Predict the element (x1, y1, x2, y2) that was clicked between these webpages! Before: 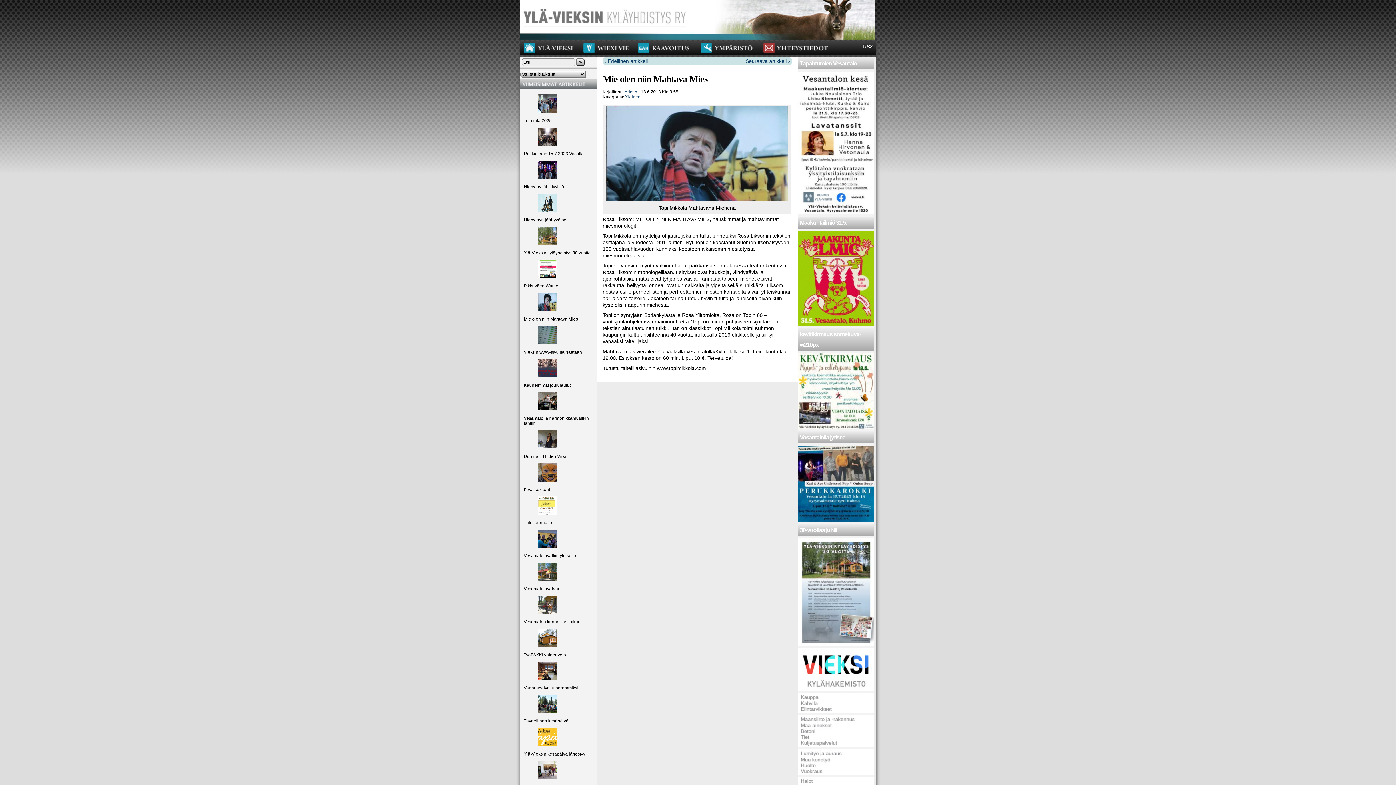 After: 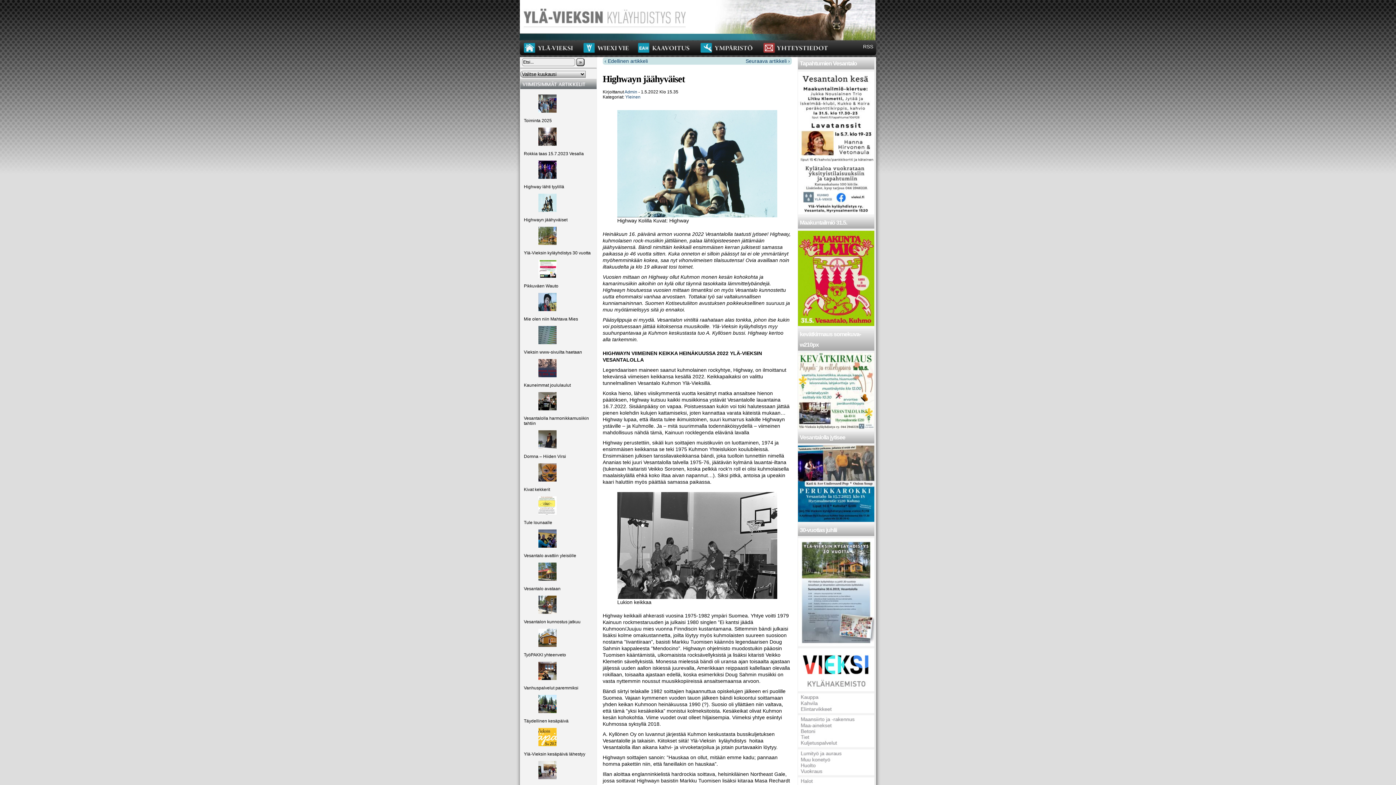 Action: label: Highwayn jäähyväiset bbox: (524, 193, 596, 222)